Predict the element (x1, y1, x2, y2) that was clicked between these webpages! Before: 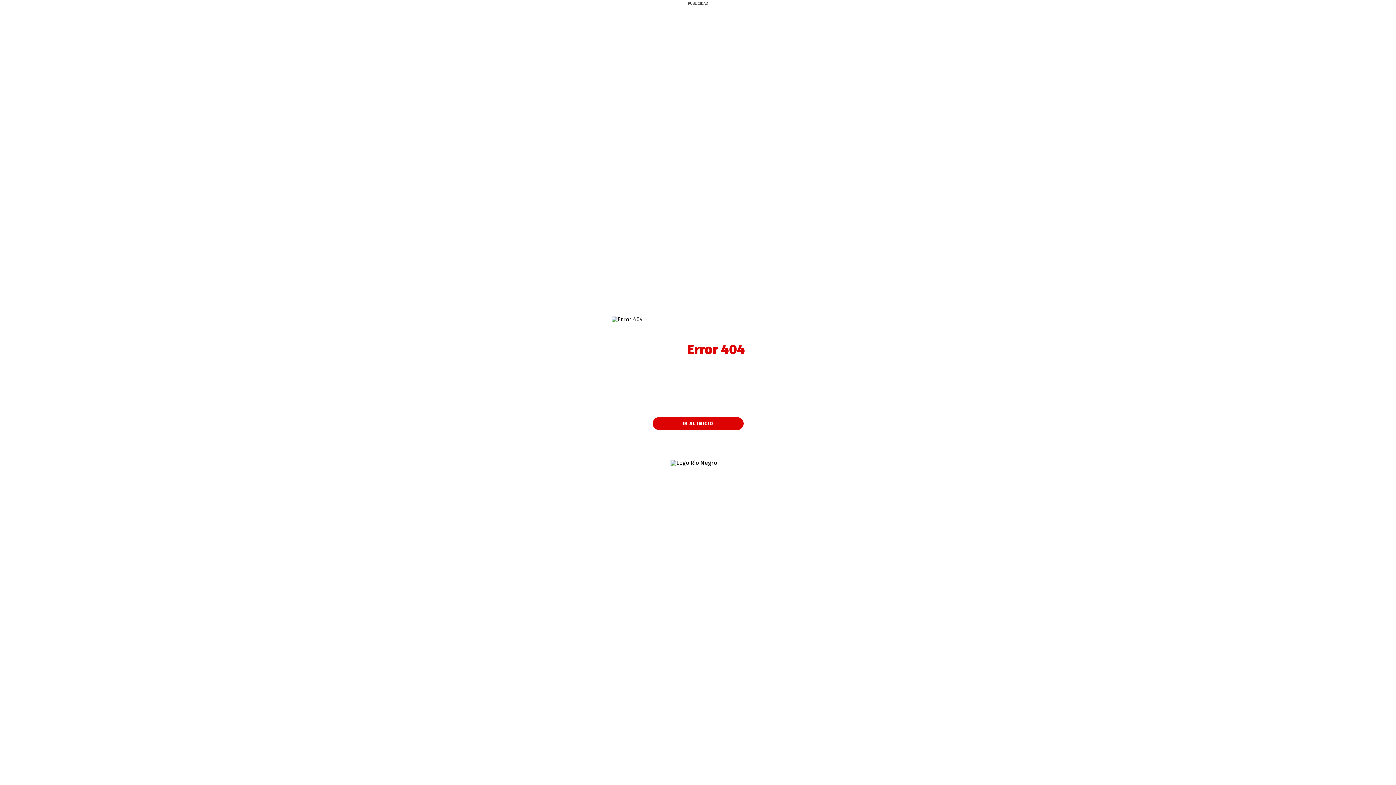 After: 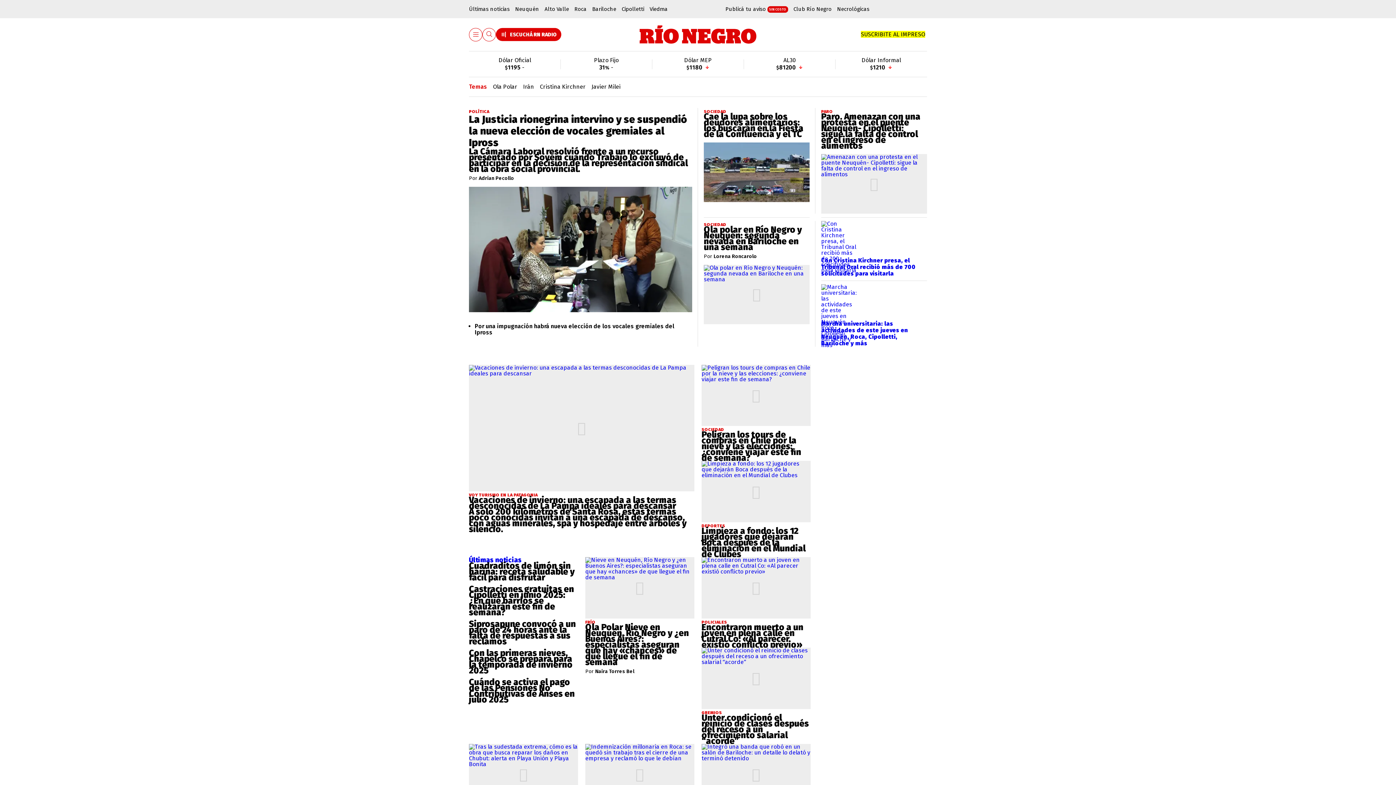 Action: bbox: (652, 417, 743, 430) label: IR AL INICIO